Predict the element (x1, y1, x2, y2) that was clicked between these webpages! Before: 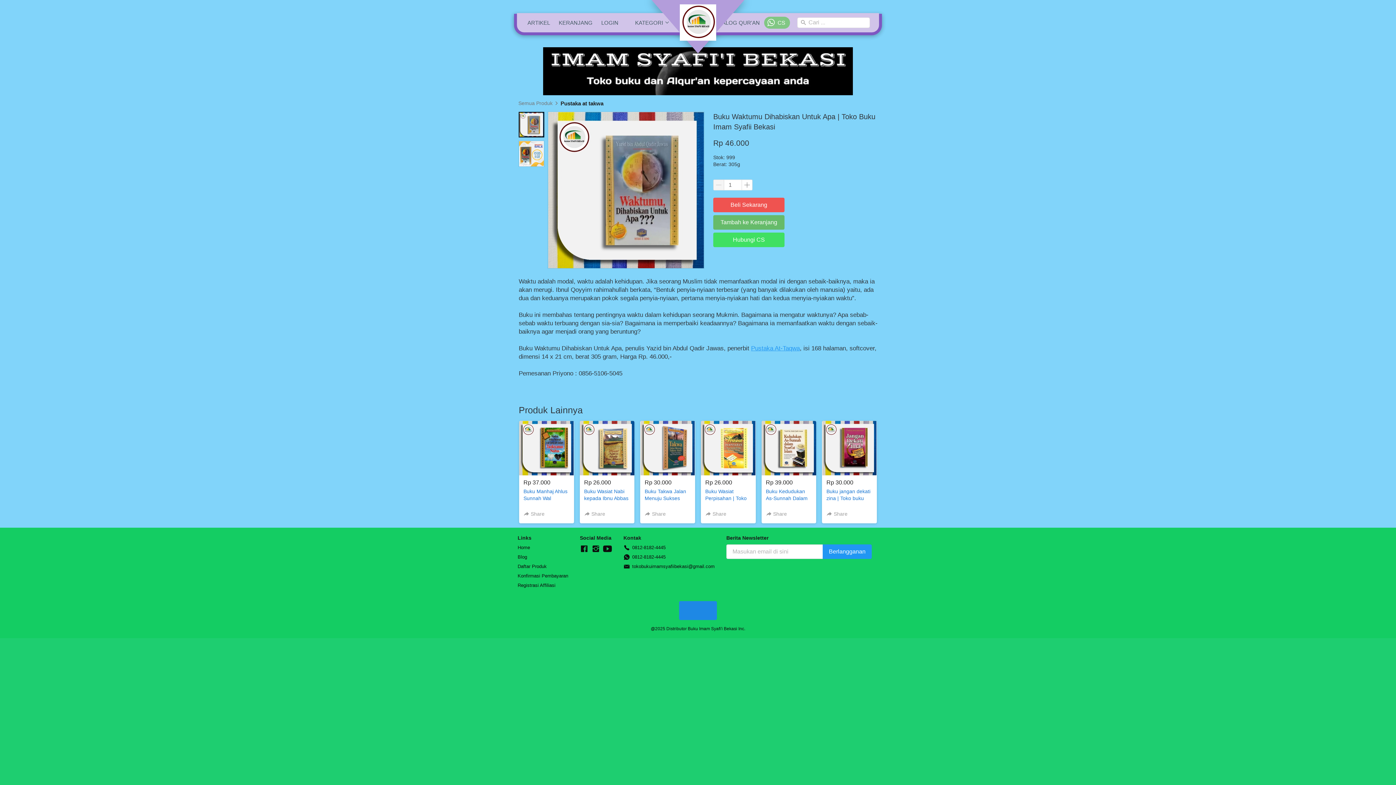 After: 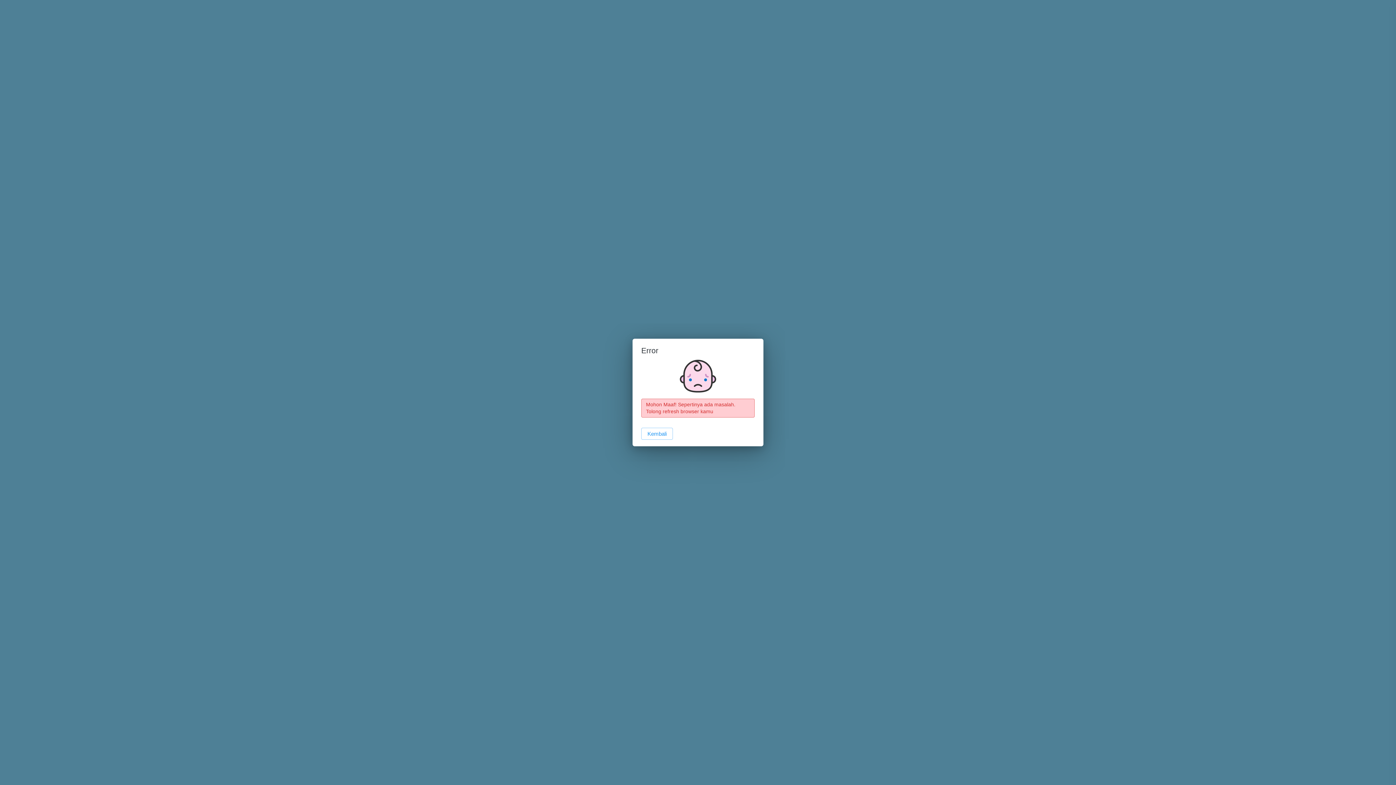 Action: bbox: (680, 4, 716, 40)